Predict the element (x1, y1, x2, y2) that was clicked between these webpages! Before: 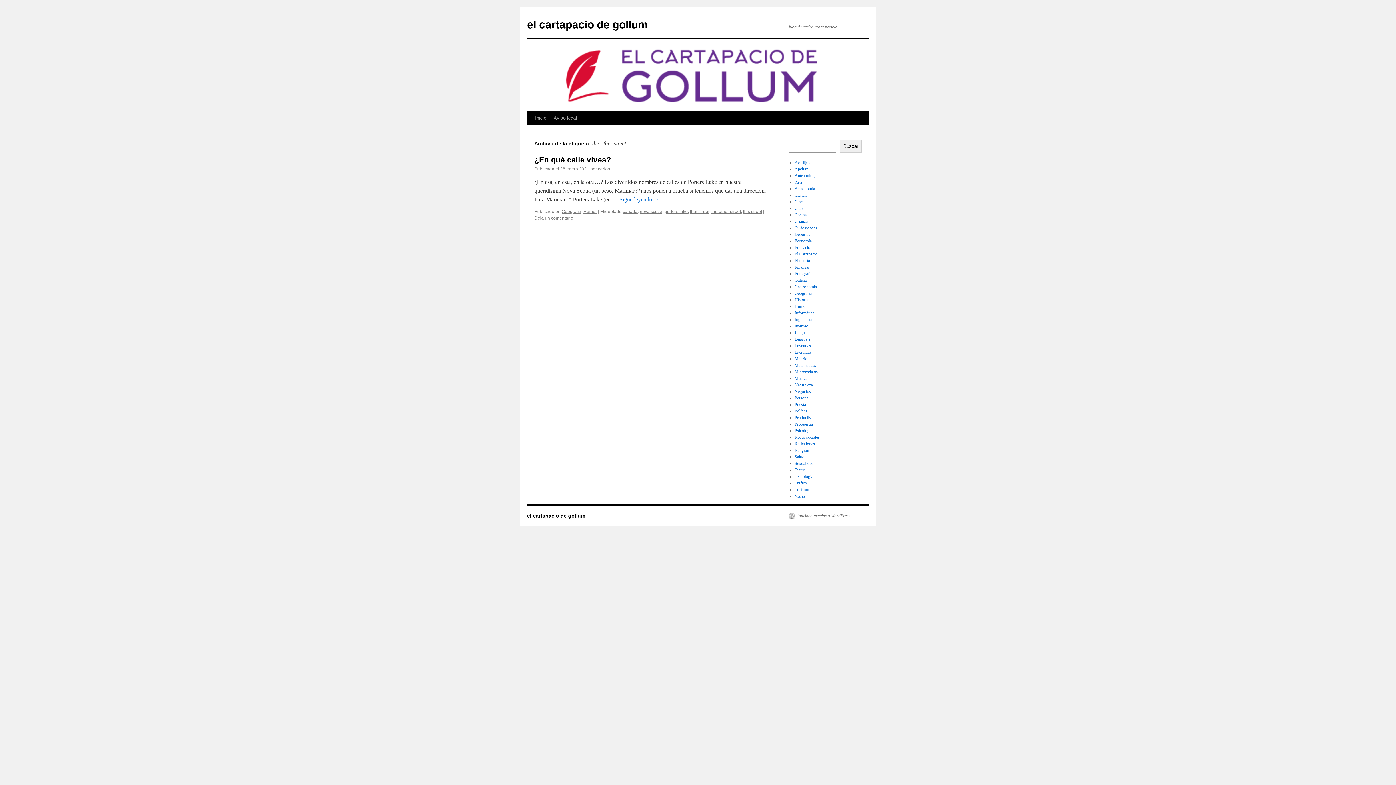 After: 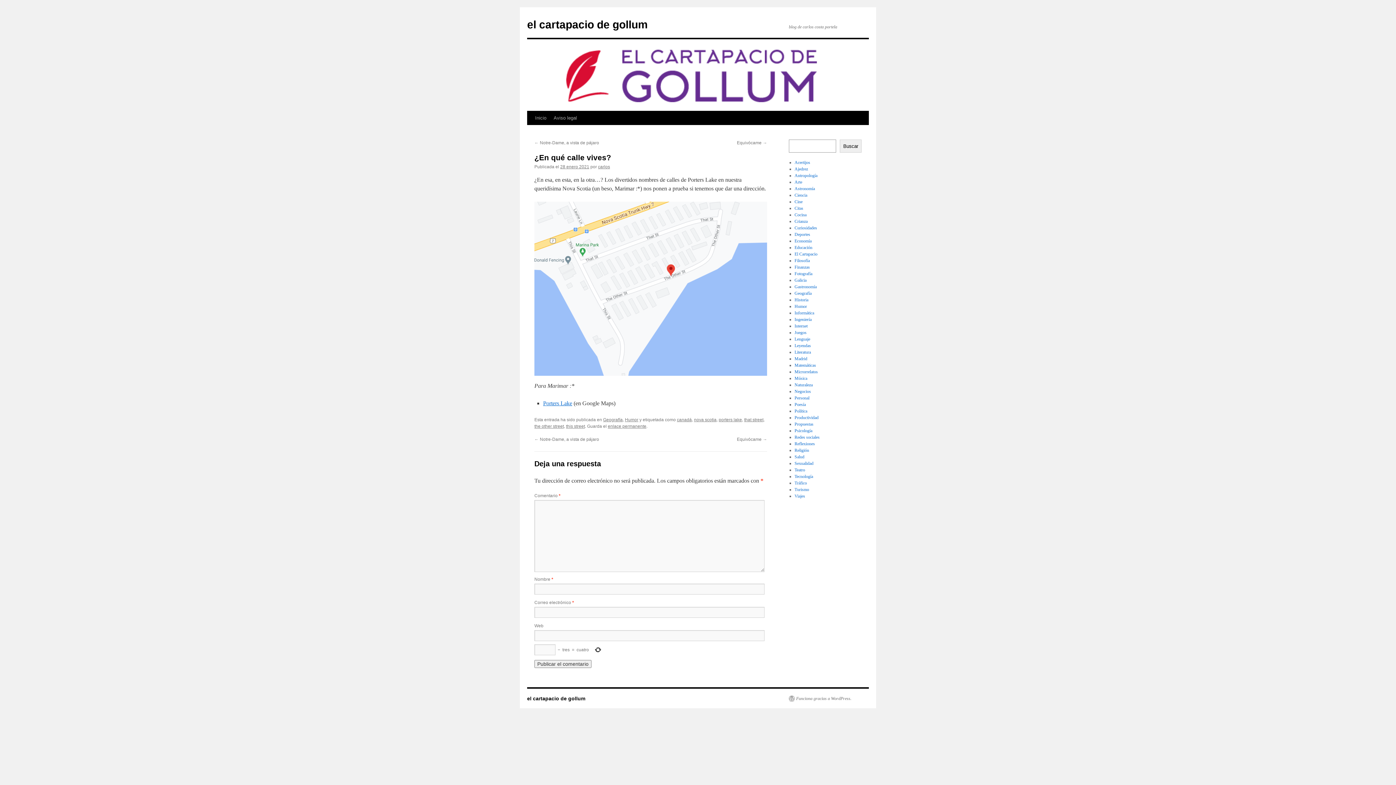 Action: bbox: (560, 166, 589, 171) label: 28 enero 2021